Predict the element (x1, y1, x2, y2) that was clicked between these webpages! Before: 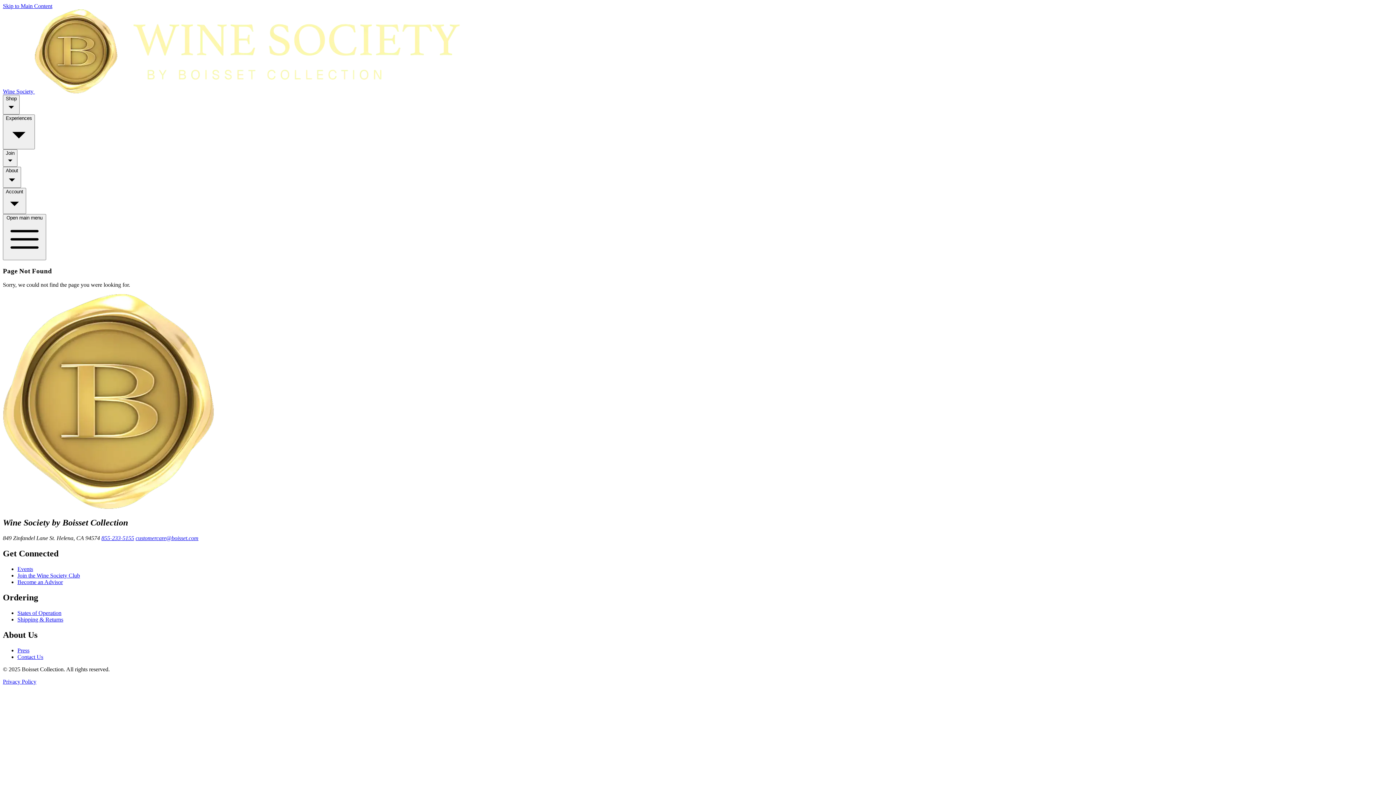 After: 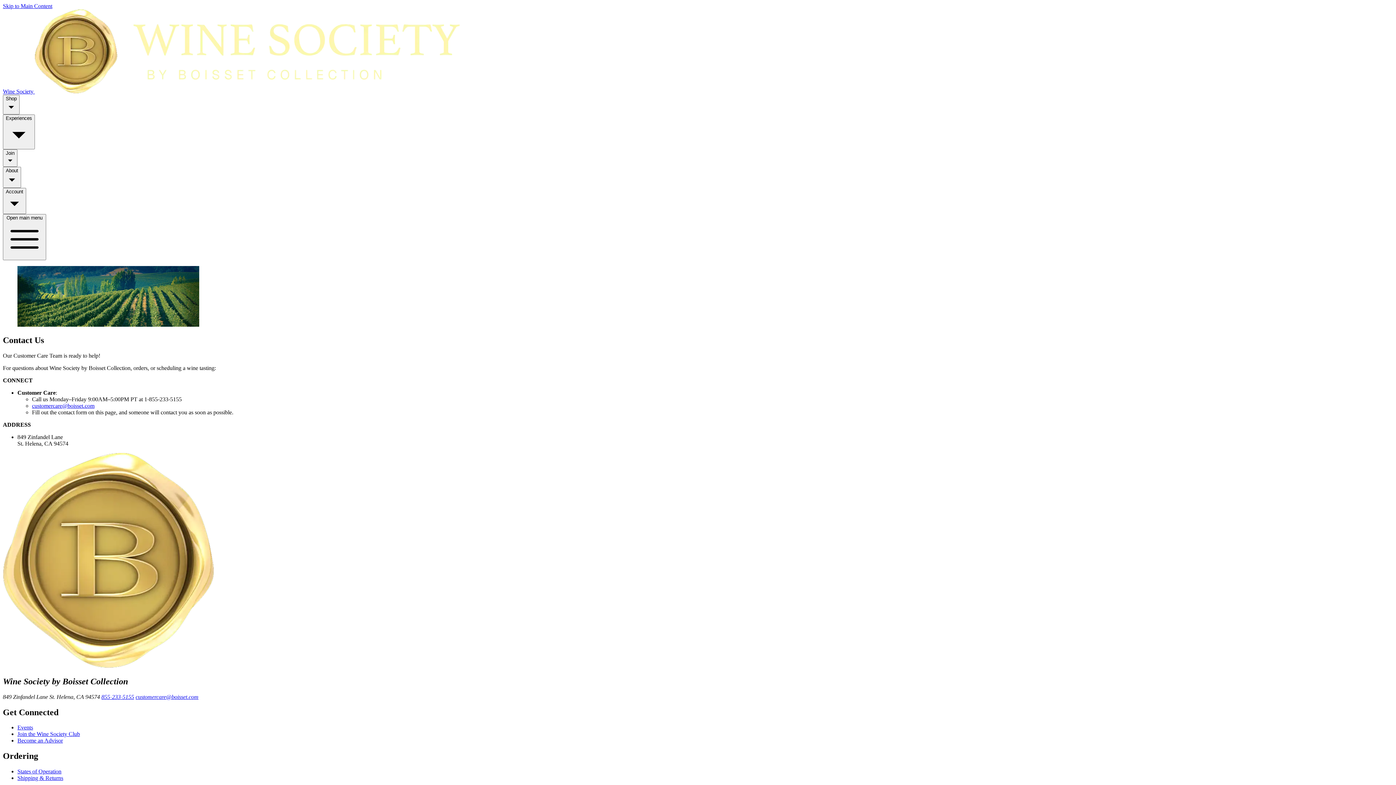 Action: label: Contact Us bbox: (17, 654, 43, 660)